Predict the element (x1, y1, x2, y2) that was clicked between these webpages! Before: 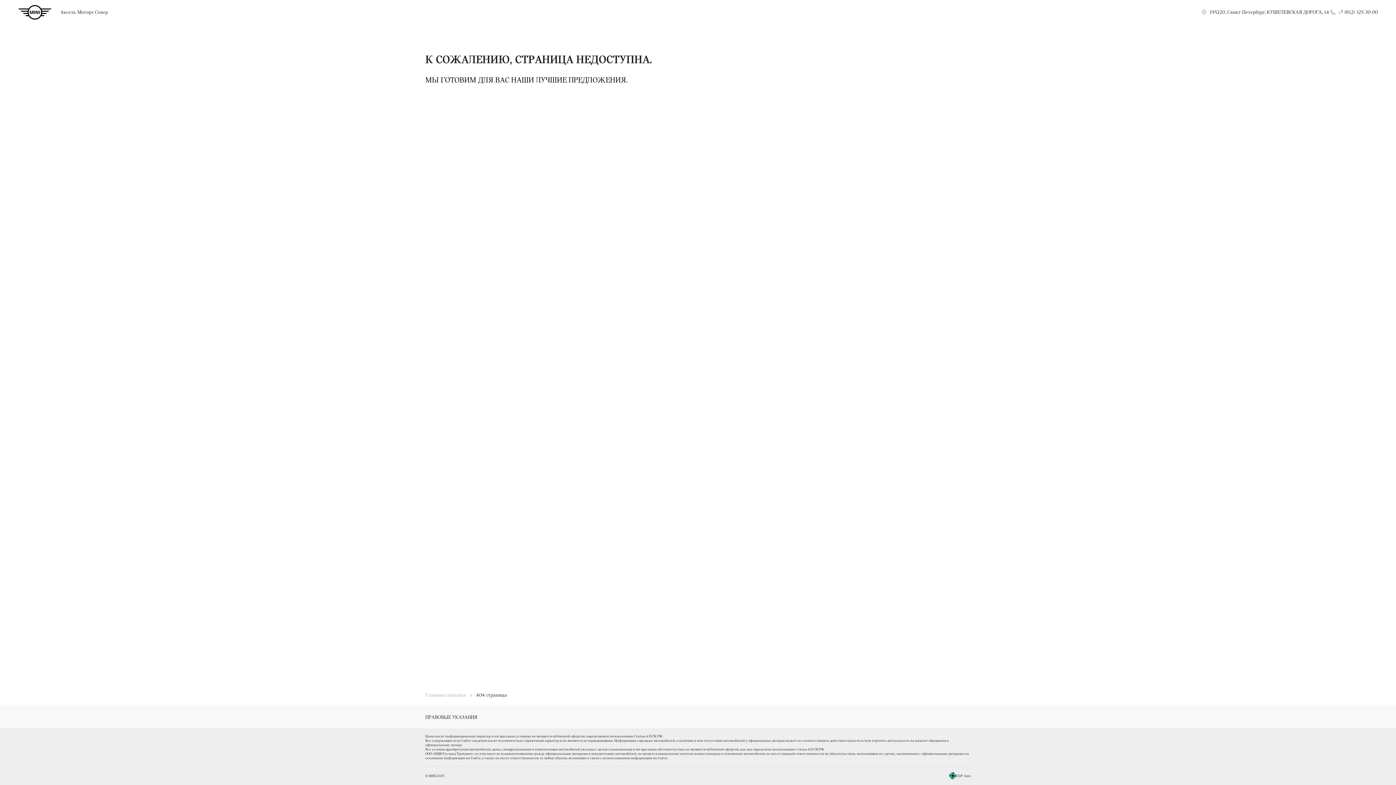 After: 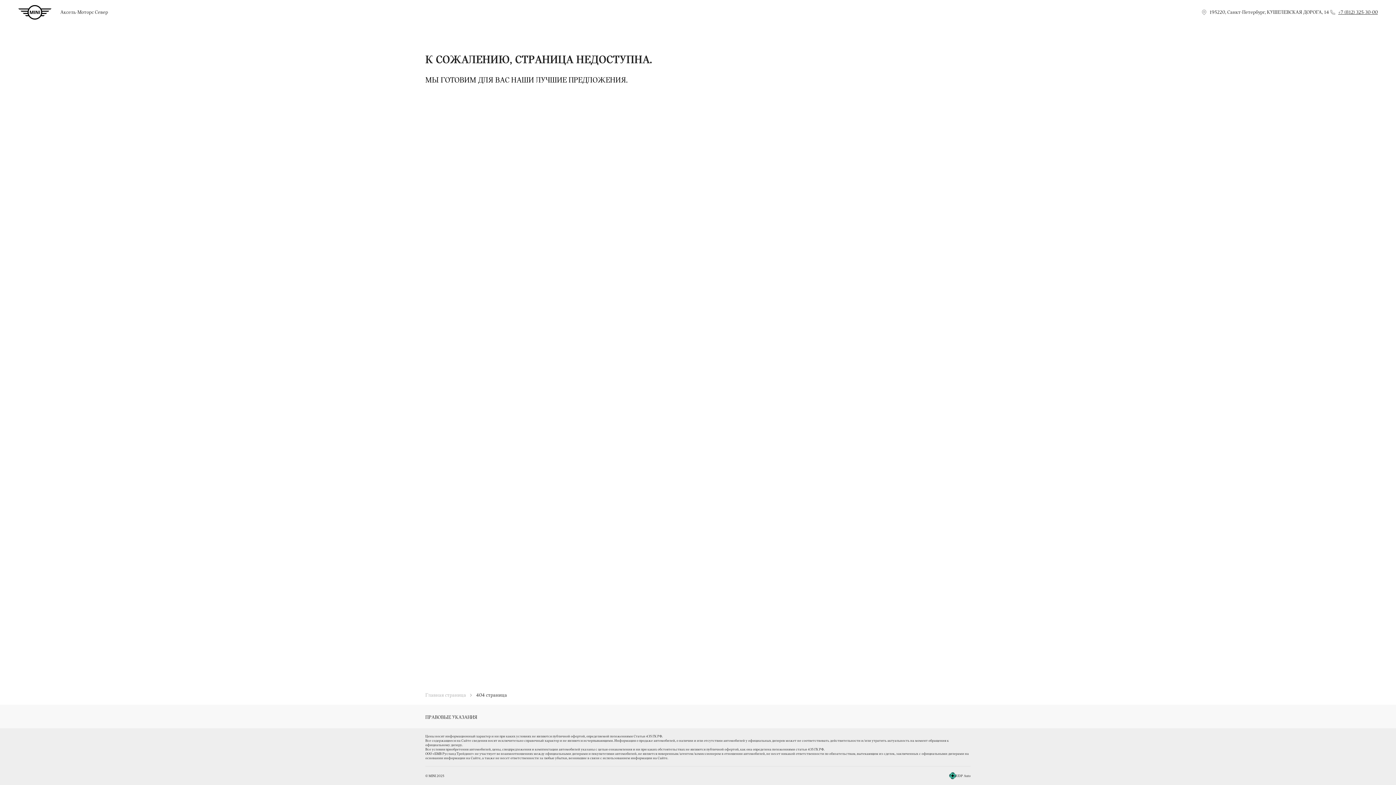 Action: label: +7 (812) 325-30-00 bbox: (1329, 8, 1378, 16)